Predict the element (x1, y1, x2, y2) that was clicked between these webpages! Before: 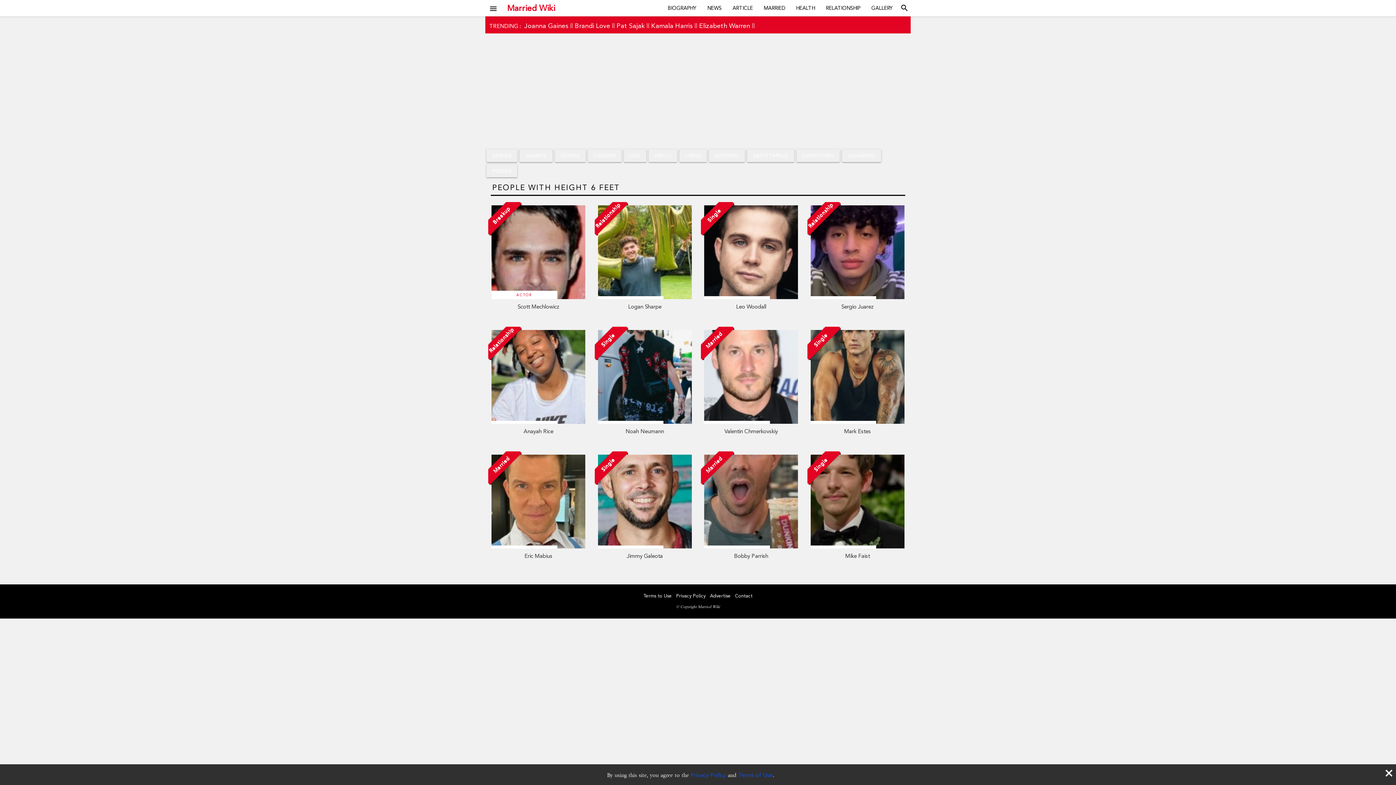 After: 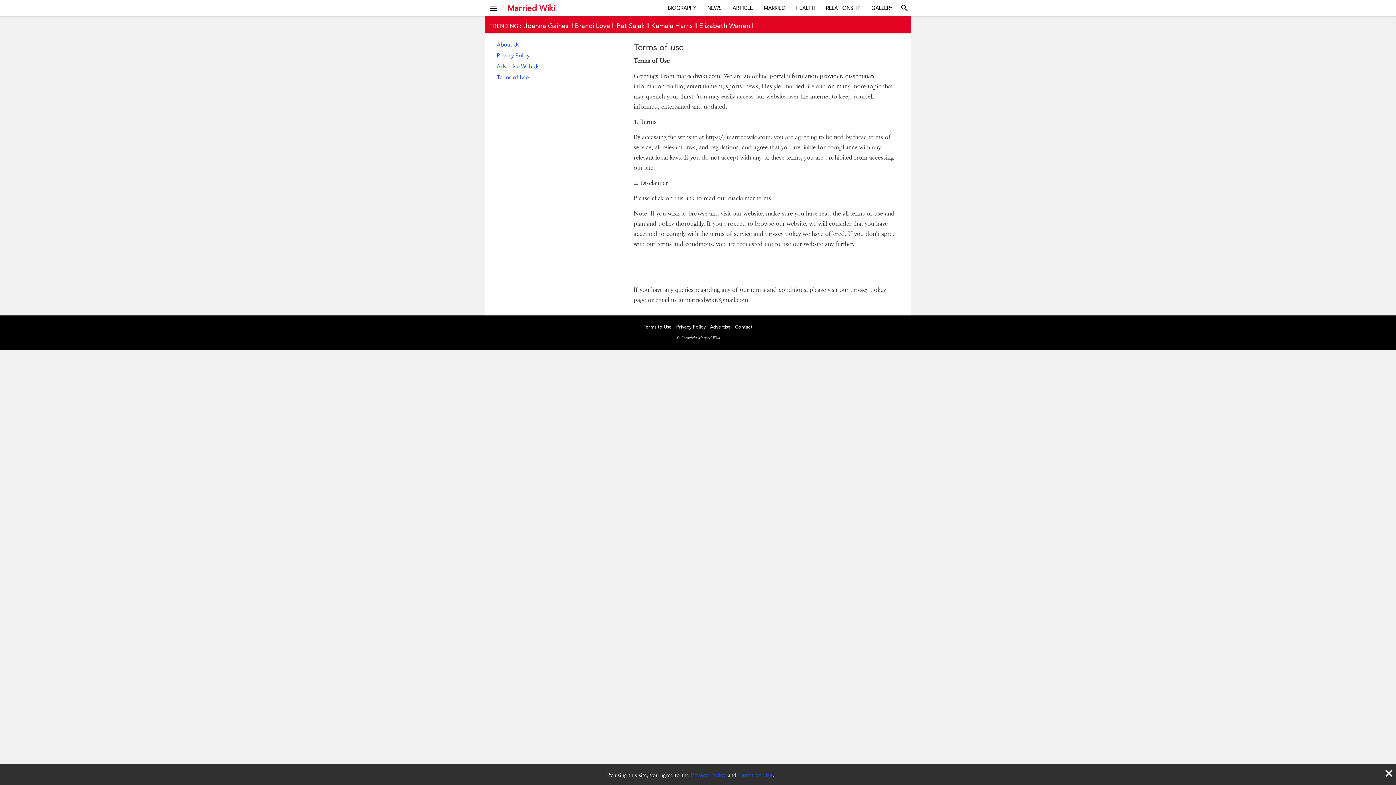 Action: label: Terms to Use bbox: (643, 593, 672, 598)